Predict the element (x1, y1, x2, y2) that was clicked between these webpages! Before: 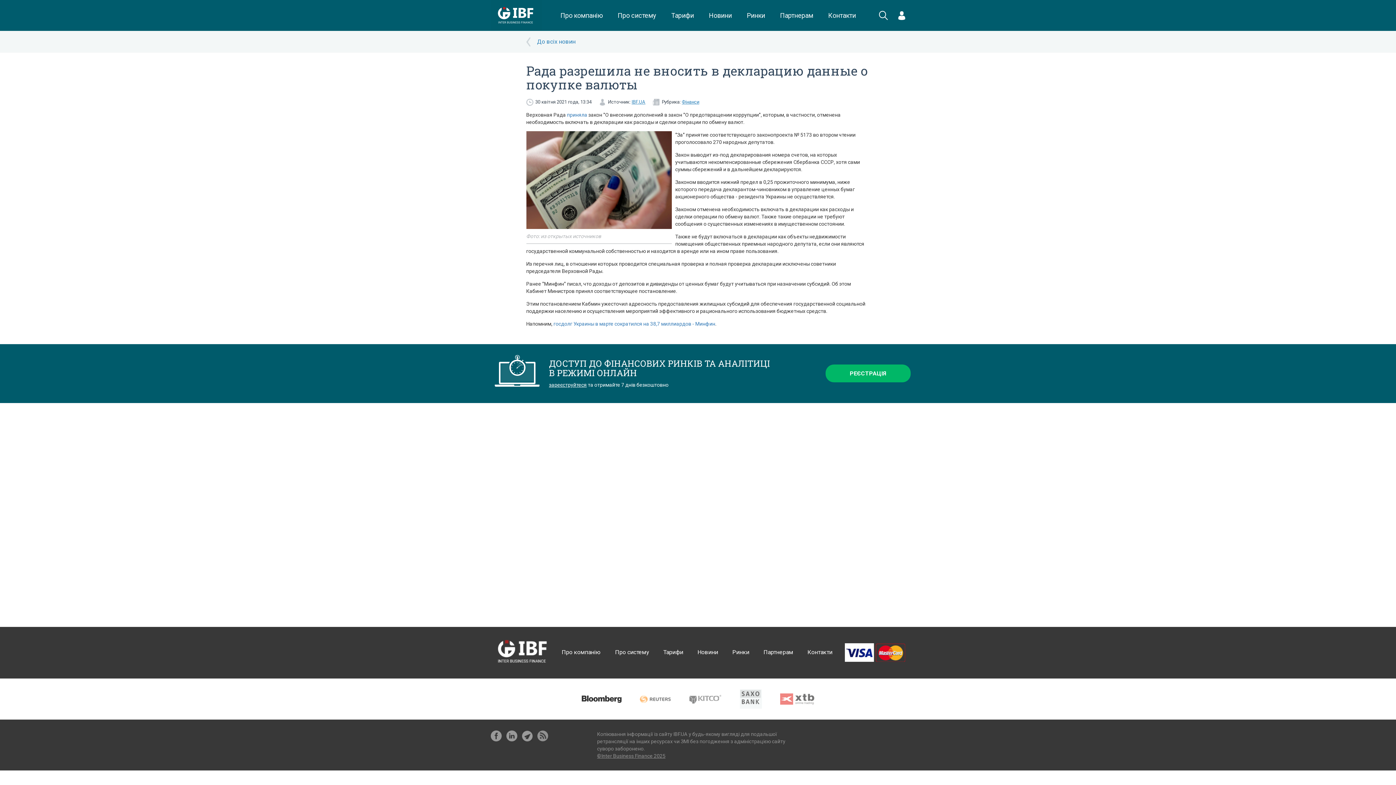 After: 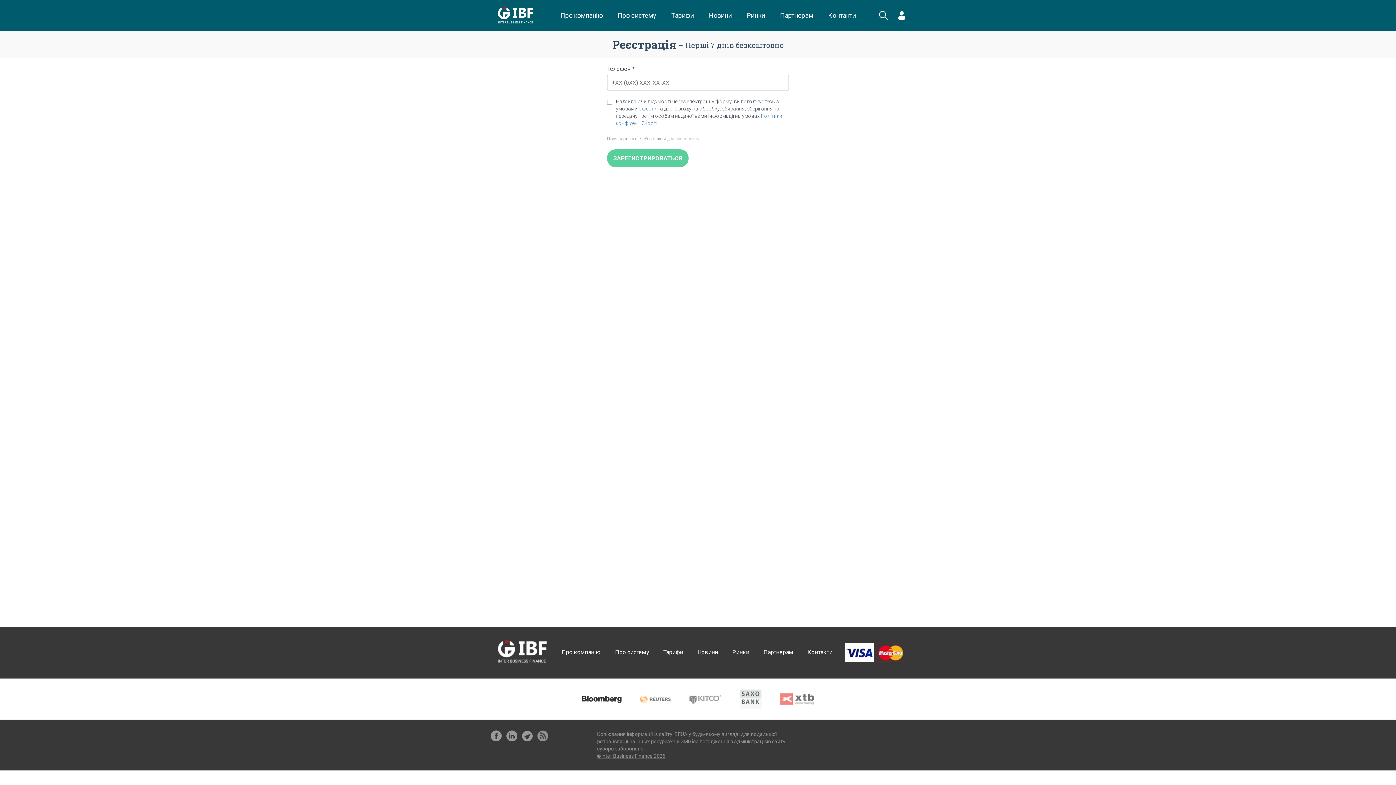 Action: label: зареєструйтеся bbox: (549, 382, 586, 388)